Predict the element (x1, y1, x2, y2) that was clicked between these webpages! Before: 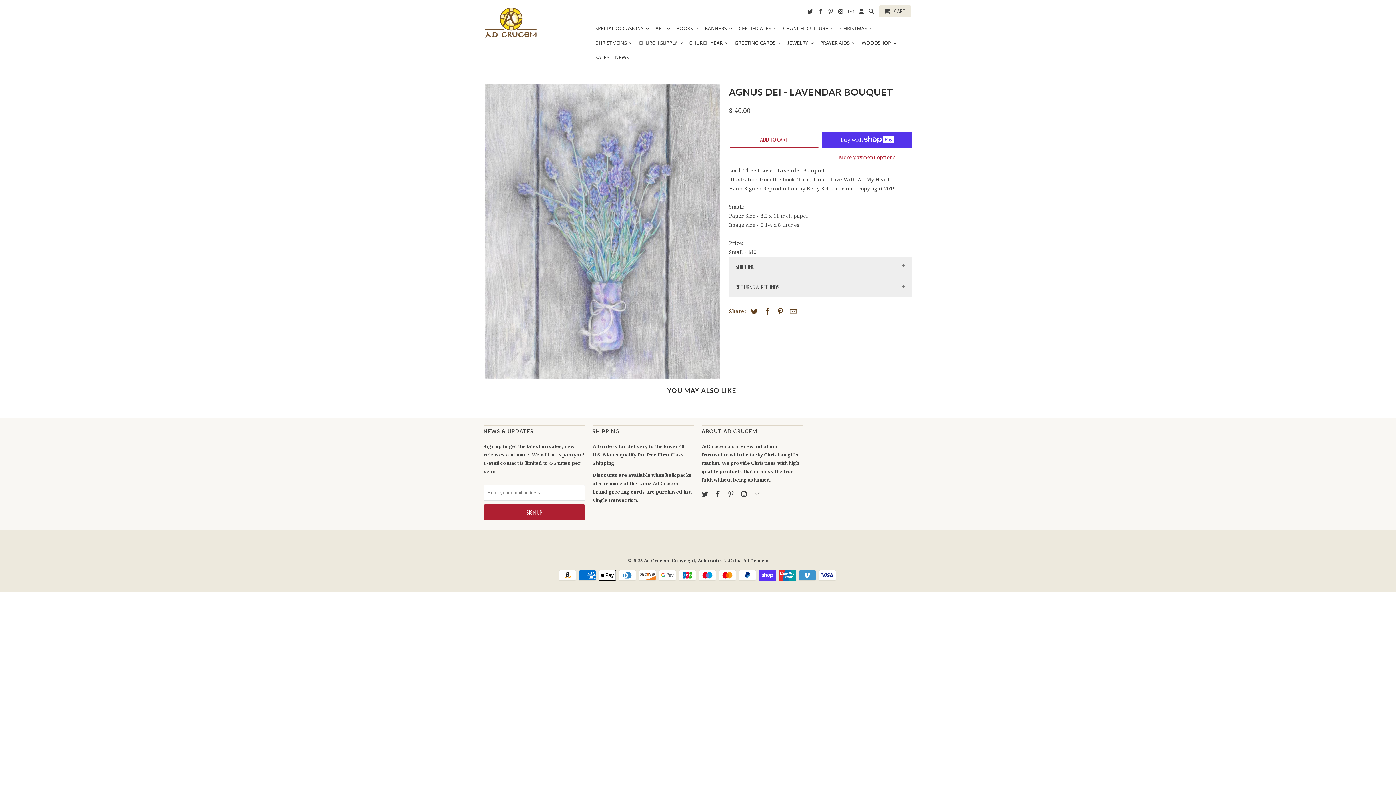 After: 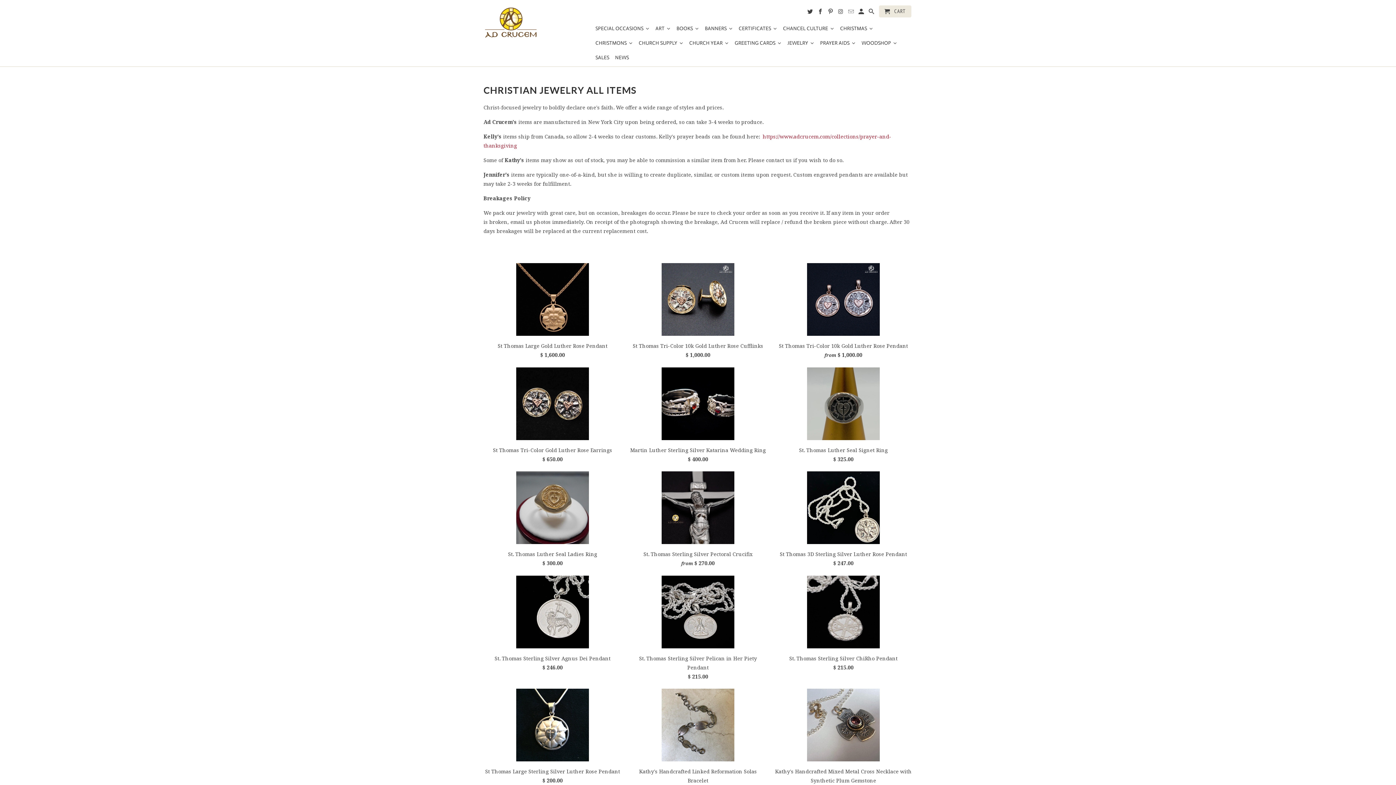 Action: label: JEWELRY bbox: (784, 35, 817, 50)